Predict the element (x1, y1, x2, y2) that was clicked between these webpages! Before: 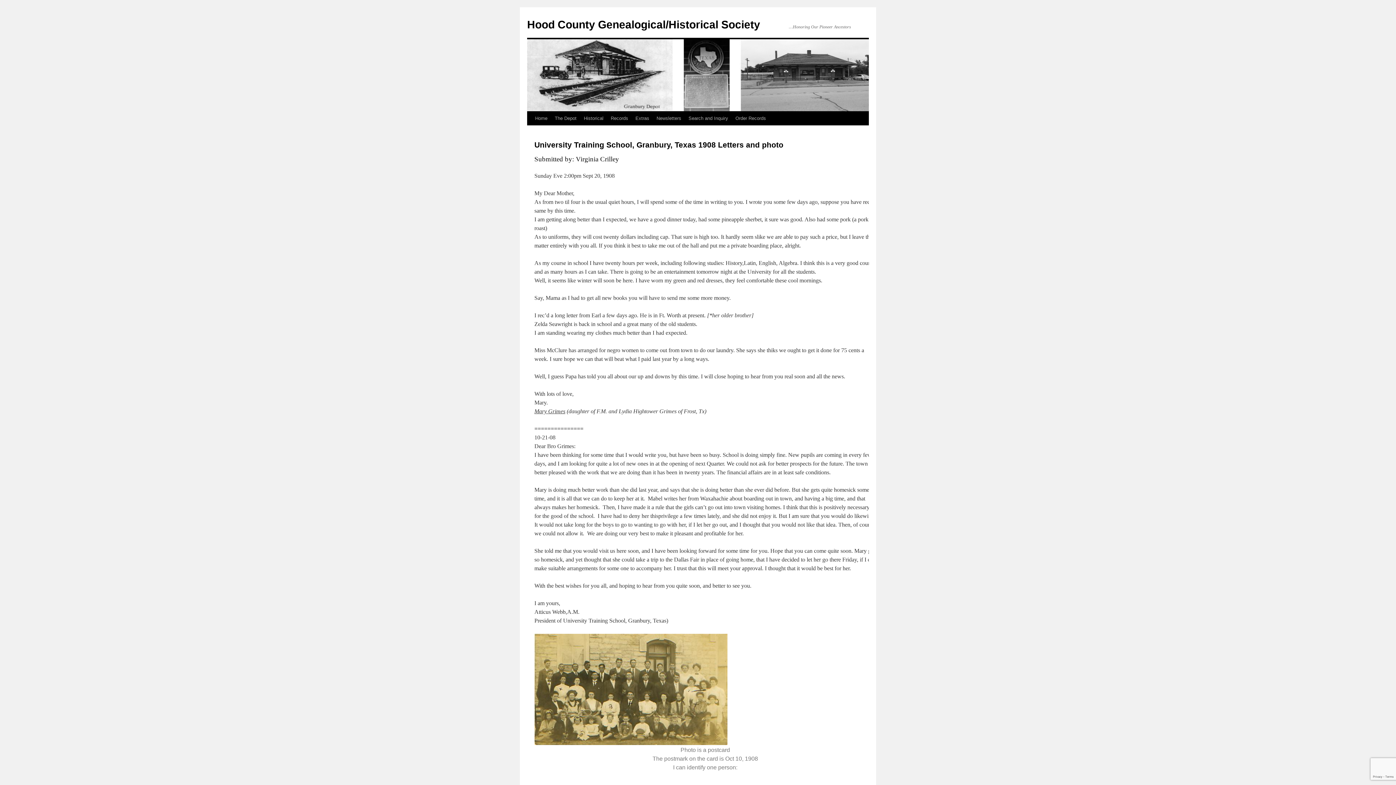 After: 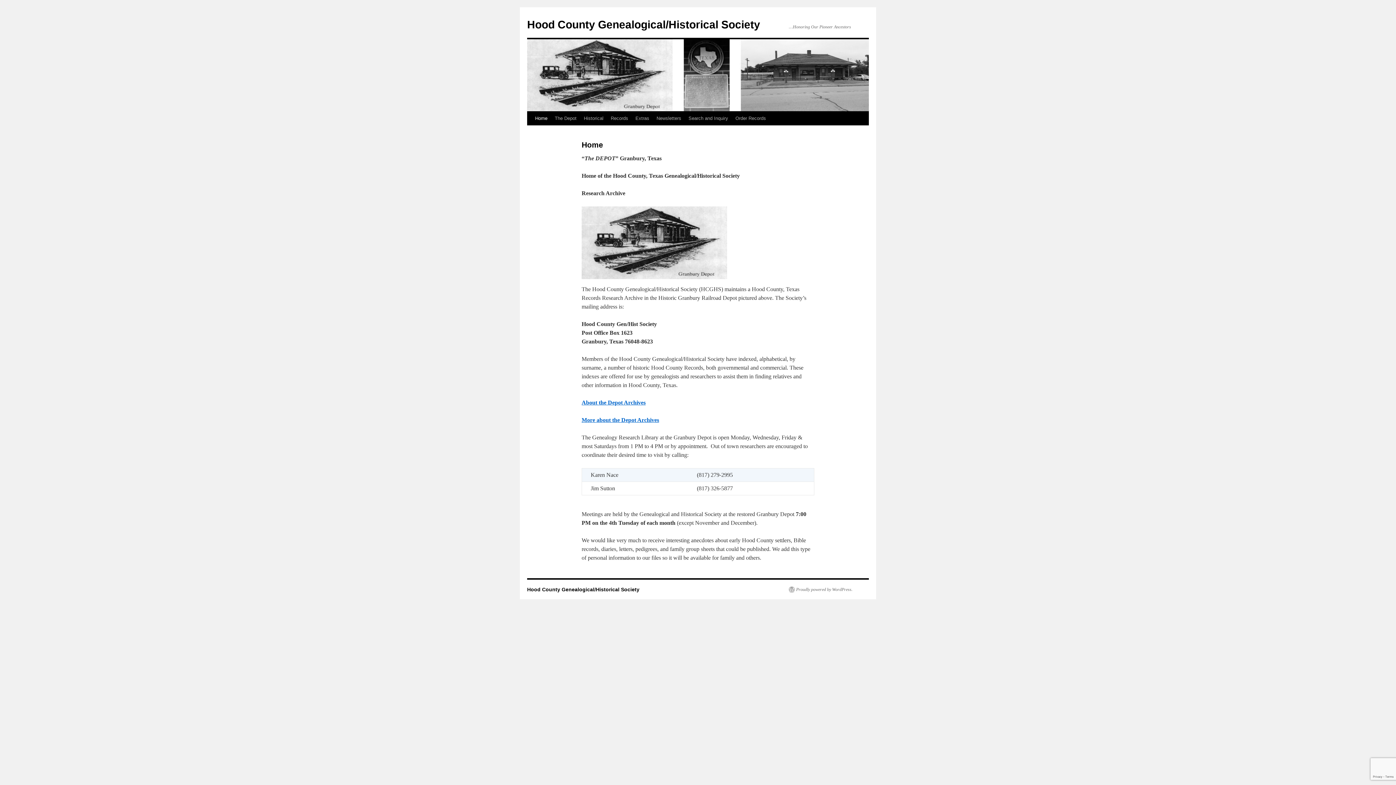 Action: bbox: (527, 18, 760, 30) label: Hood County Genealogical/Historical Society